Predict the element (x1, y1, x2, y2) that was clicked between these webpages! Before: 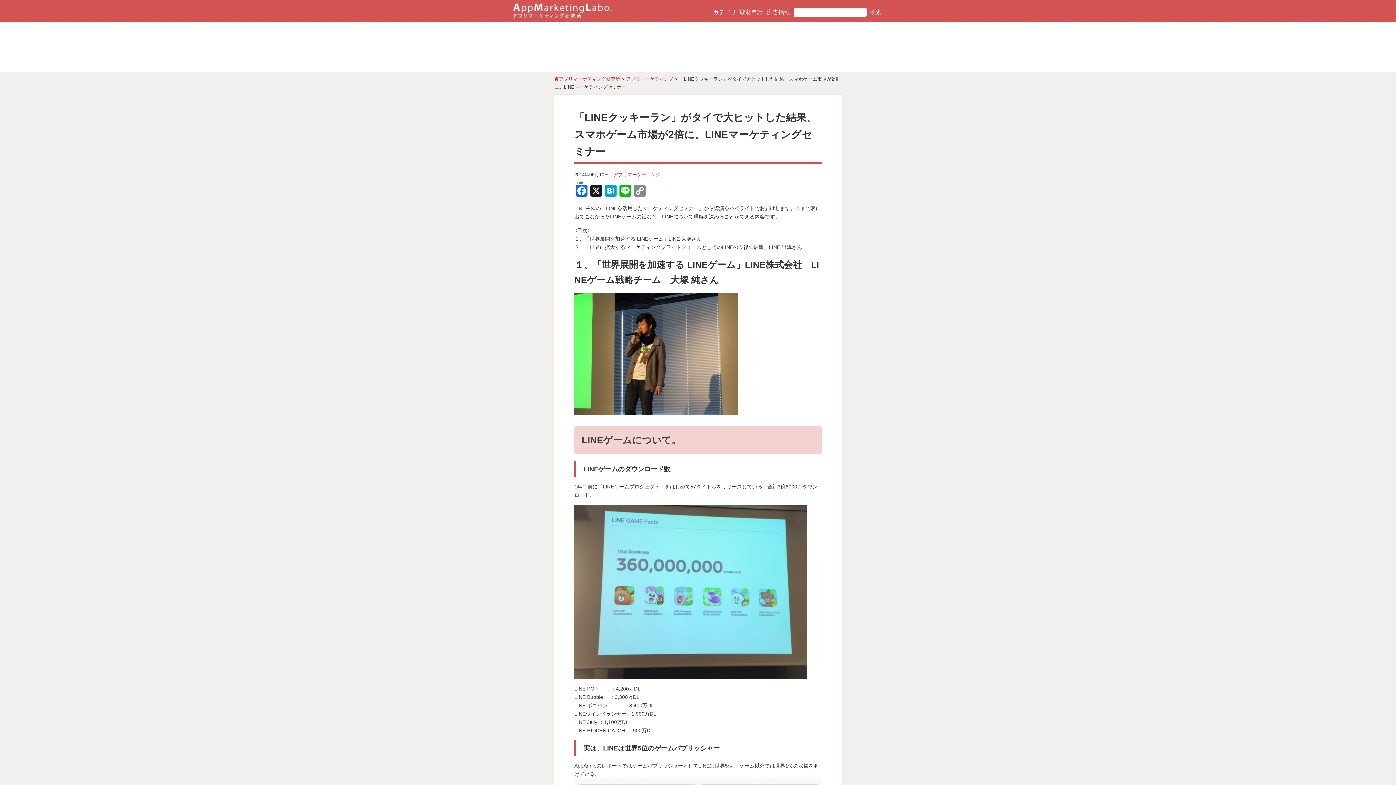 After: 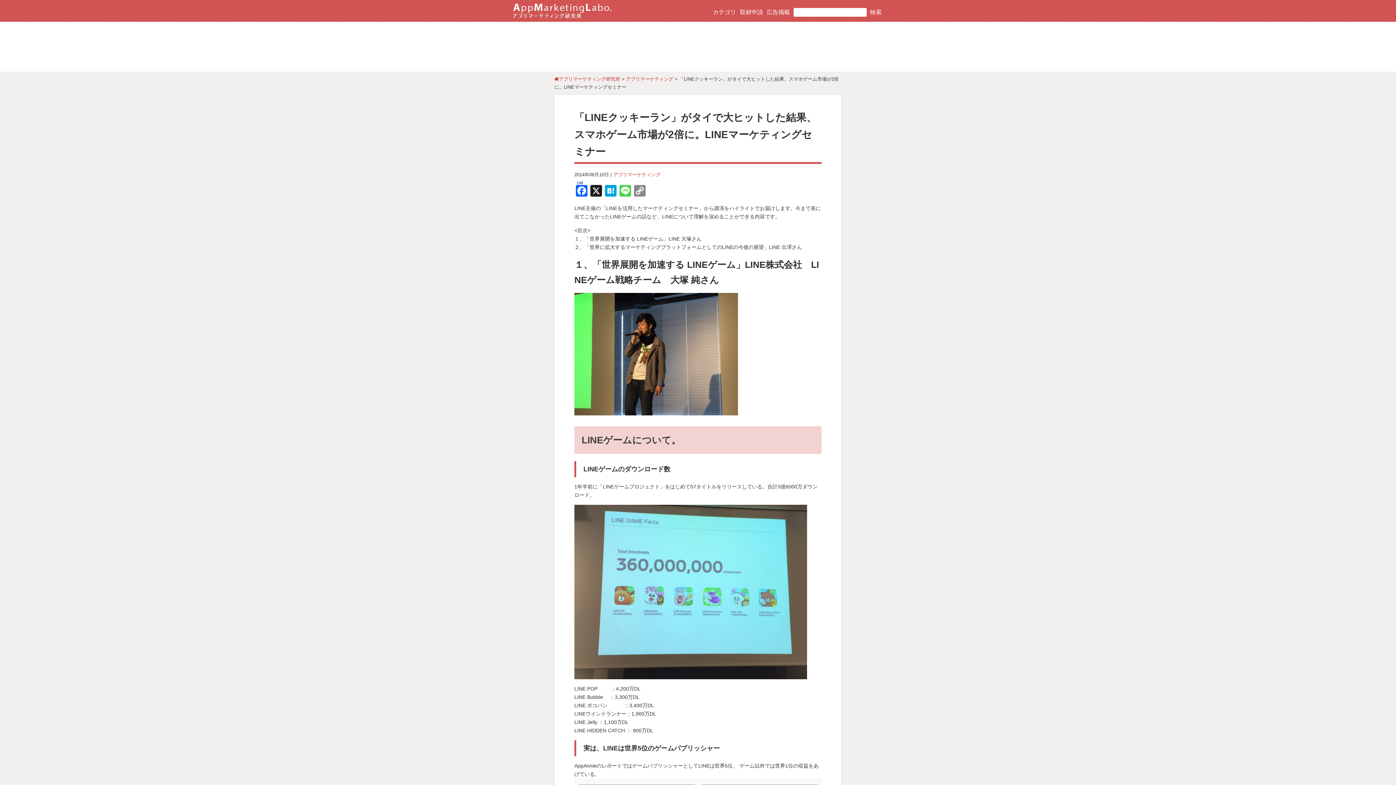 Action: bbox: (618, 184, 632, 198) label: Line